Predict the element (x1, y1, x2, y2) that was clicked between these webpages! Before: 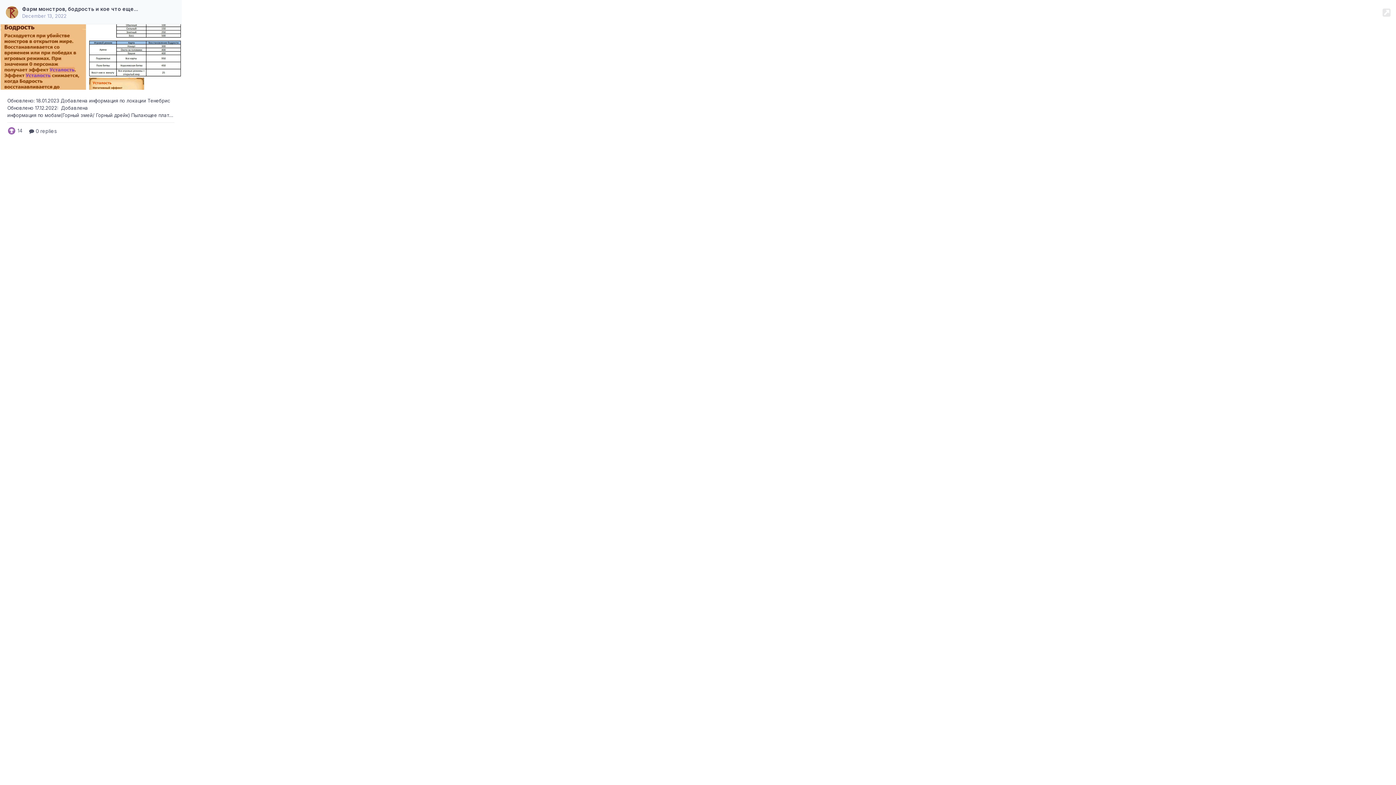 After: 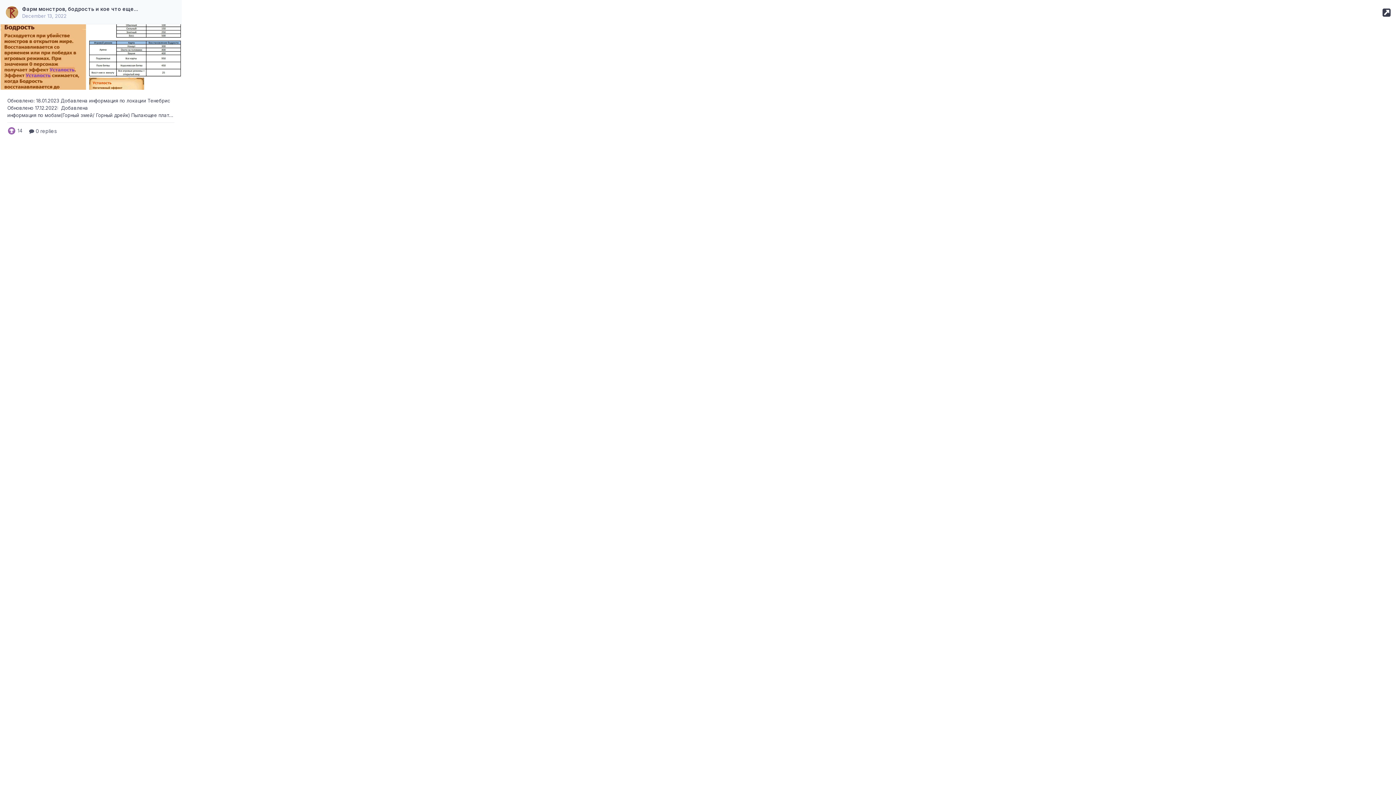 Action: bbox: (1382, 5, 1390, 19)